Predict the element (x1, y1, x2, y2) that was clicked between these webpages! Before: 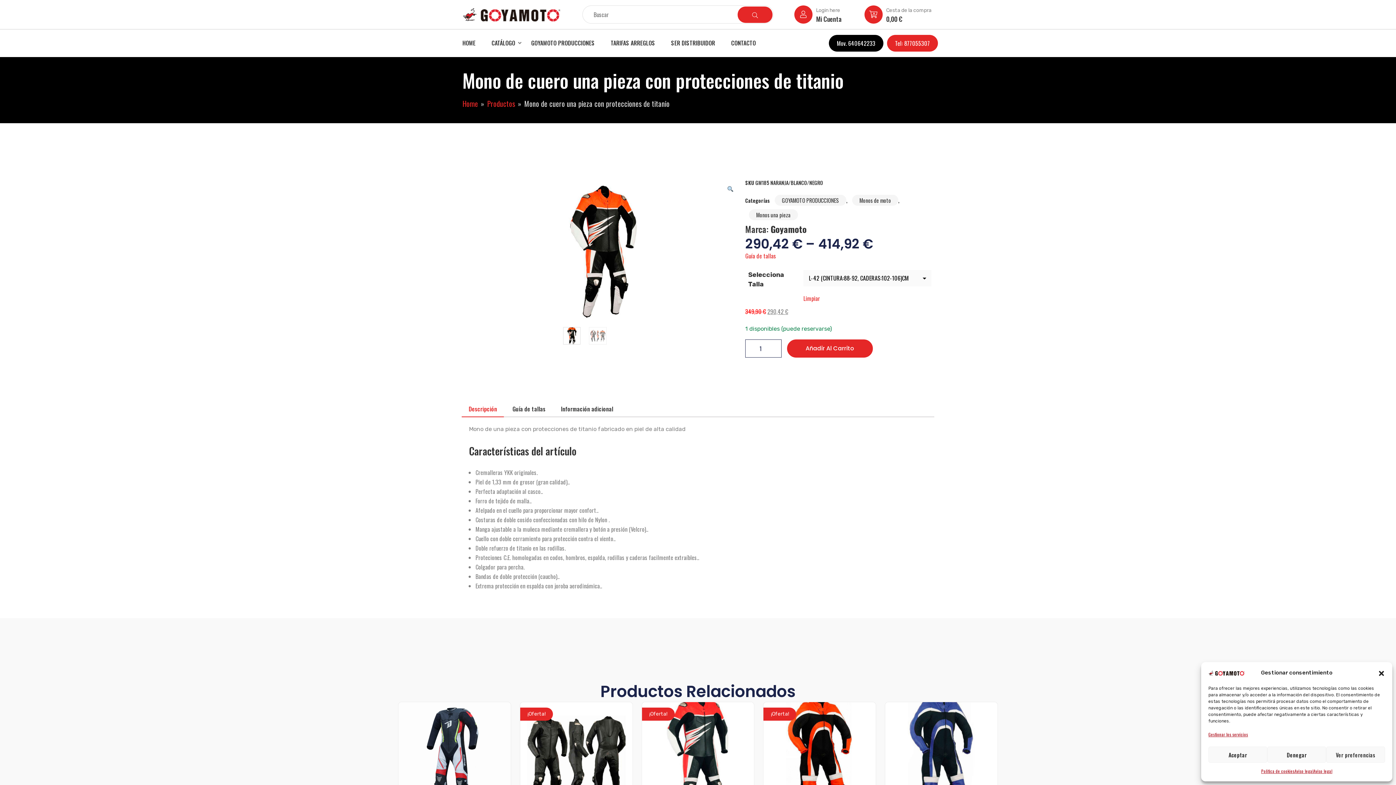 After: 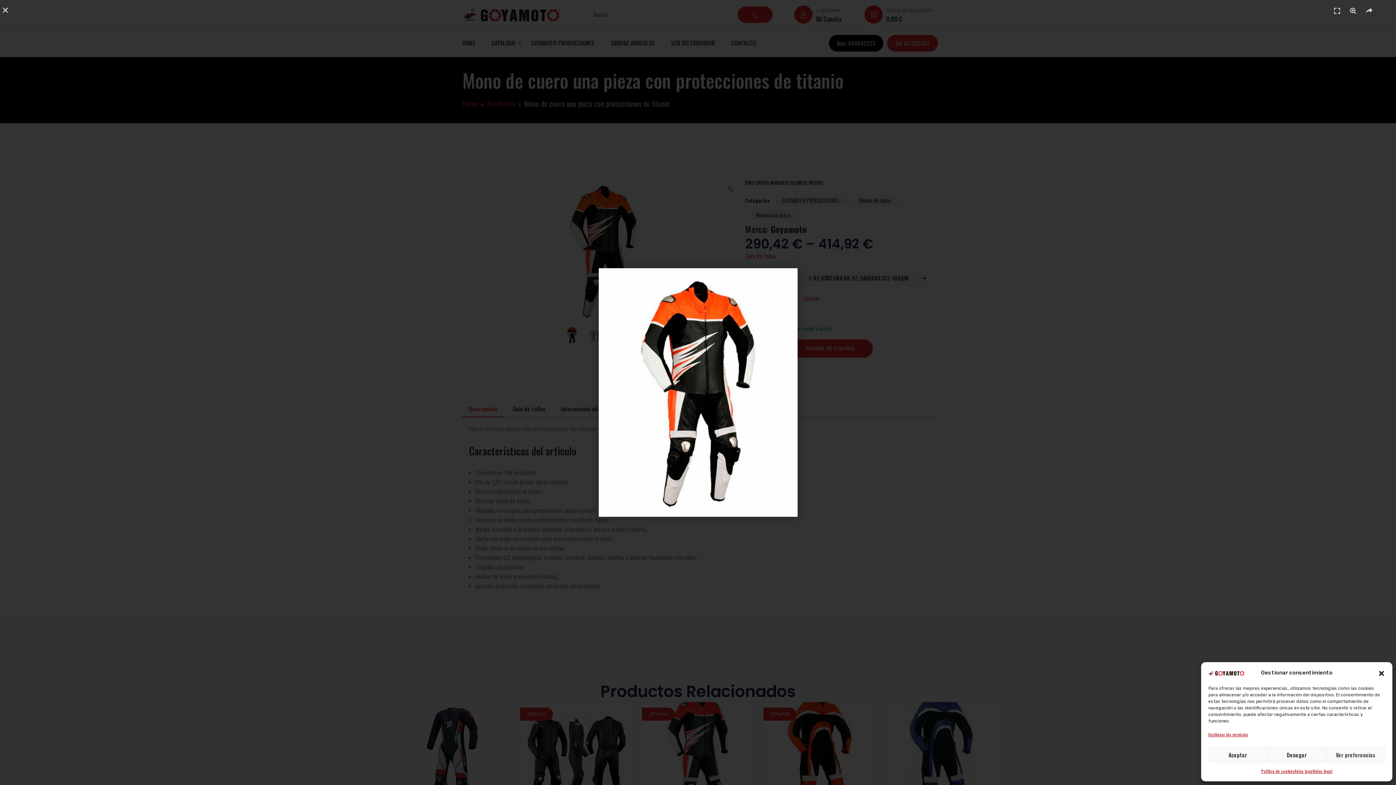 Action: bbox: (545, 245, 661, 254)